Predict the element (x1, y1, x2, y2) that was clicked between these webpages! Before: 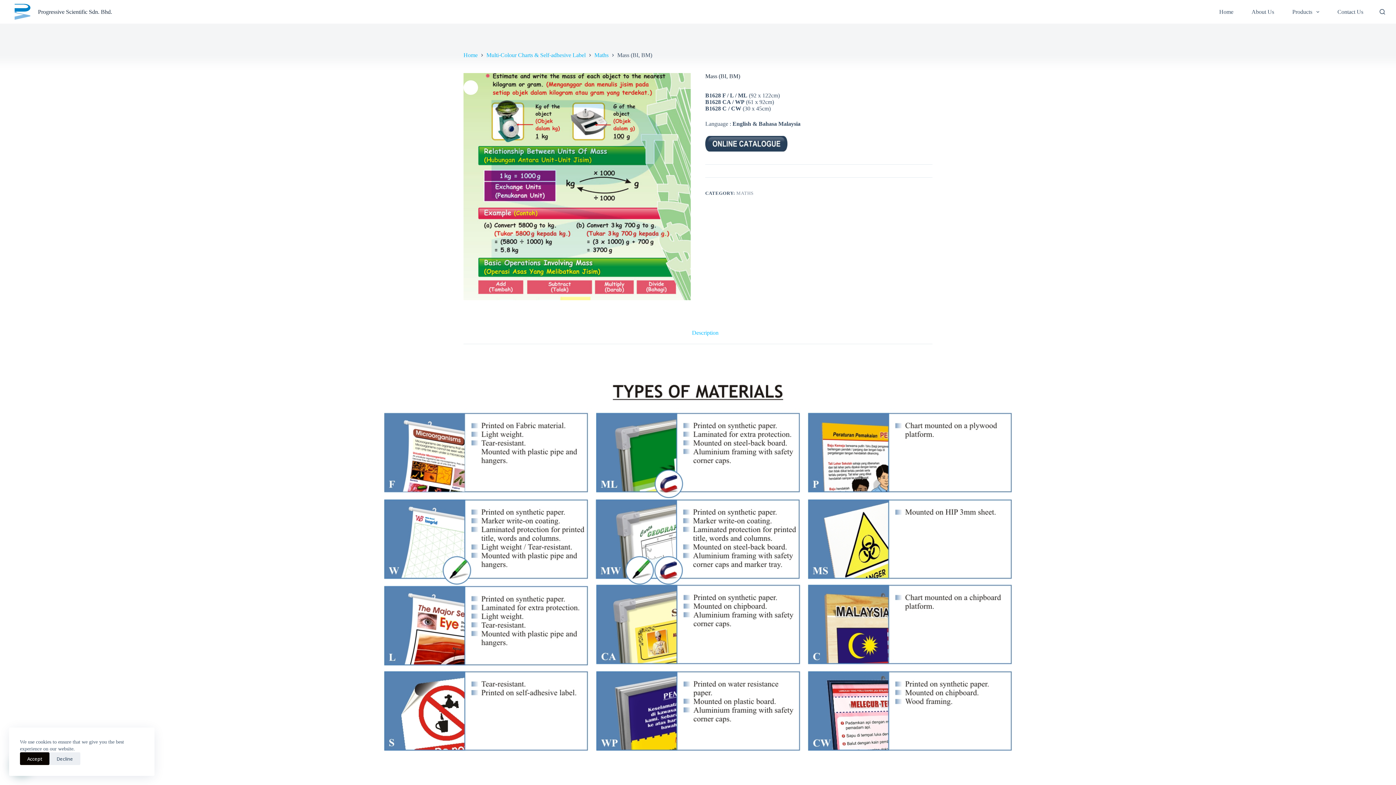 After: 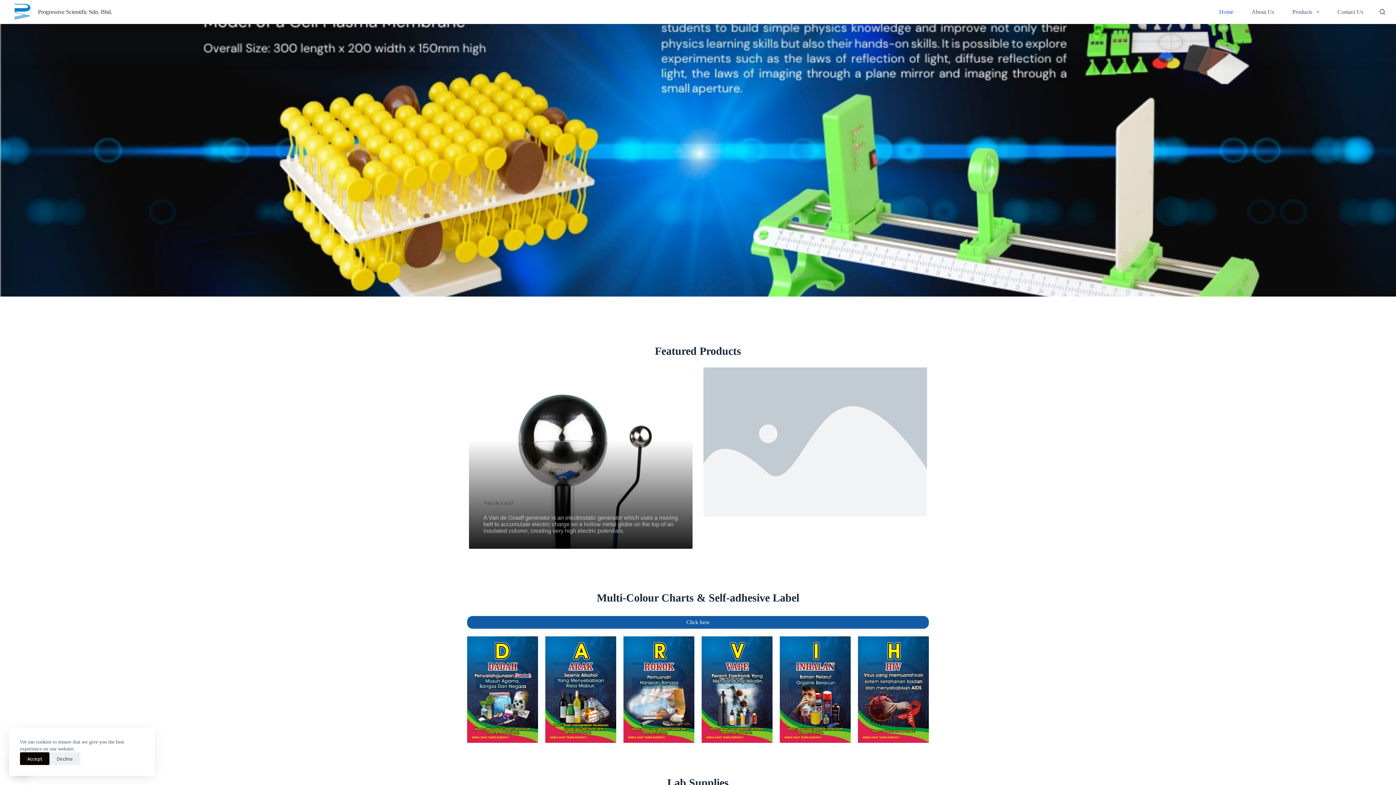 Action: label: Home bbox: (463, 52, 477, 58)